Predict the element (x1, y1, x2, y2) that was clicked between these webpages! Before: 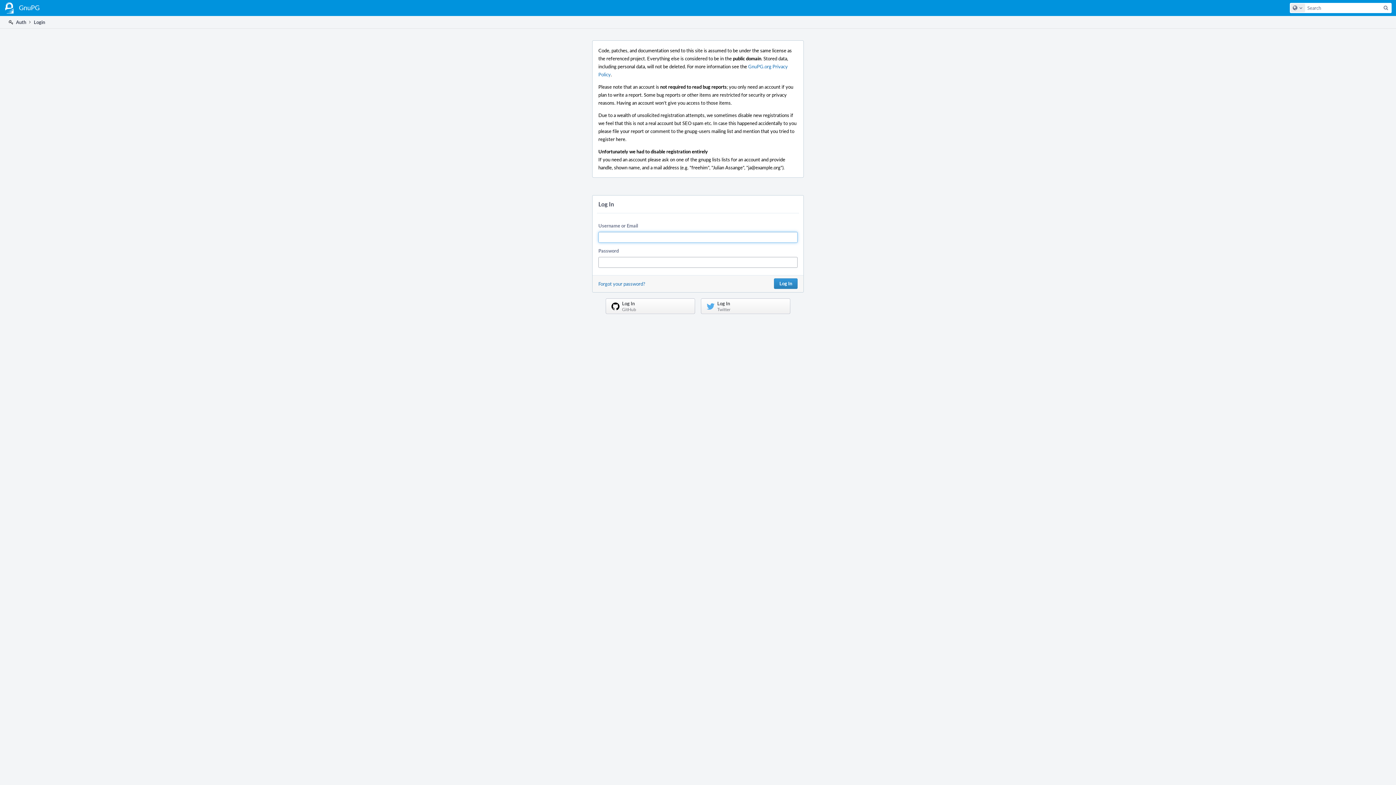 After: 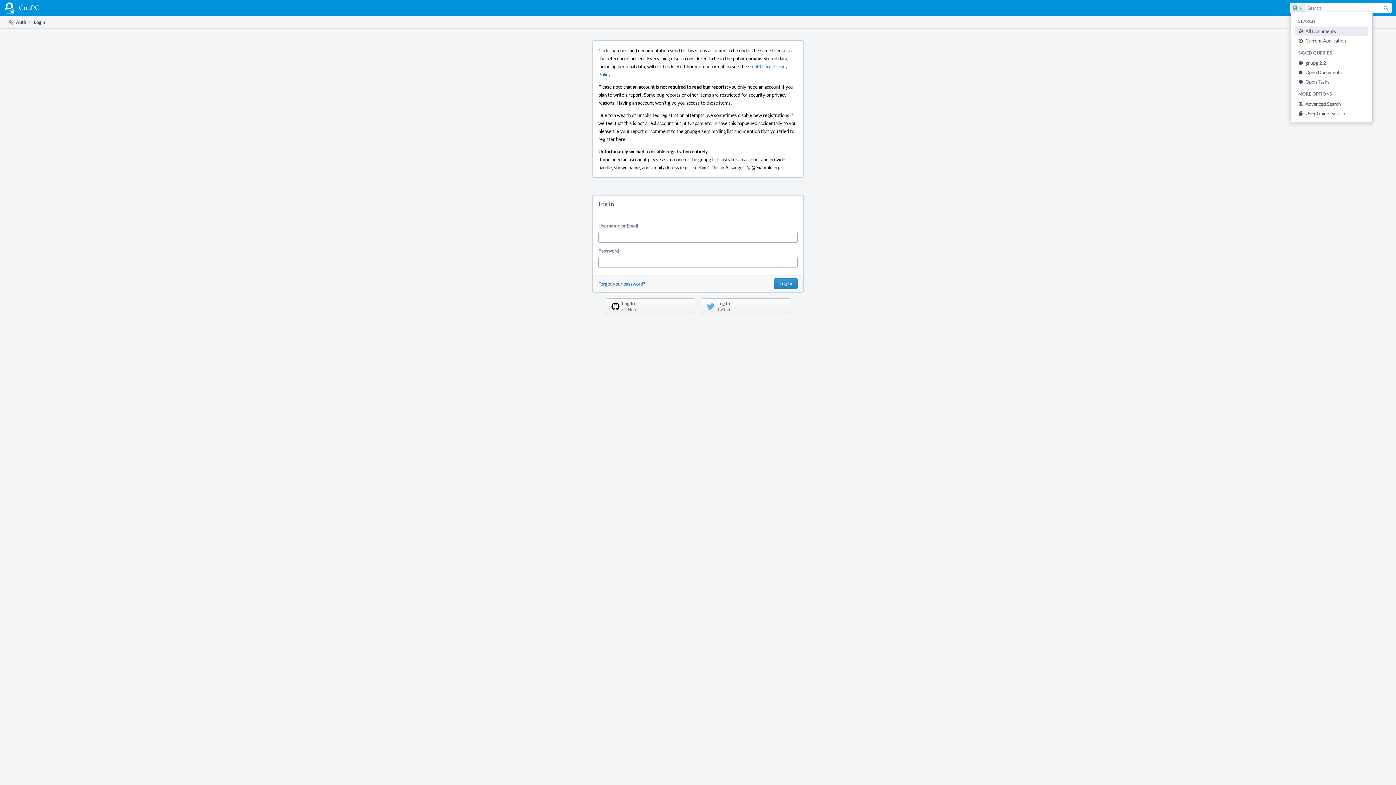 Action: label: Configure Global Search bbox: (1290, 3, 1305, 12)